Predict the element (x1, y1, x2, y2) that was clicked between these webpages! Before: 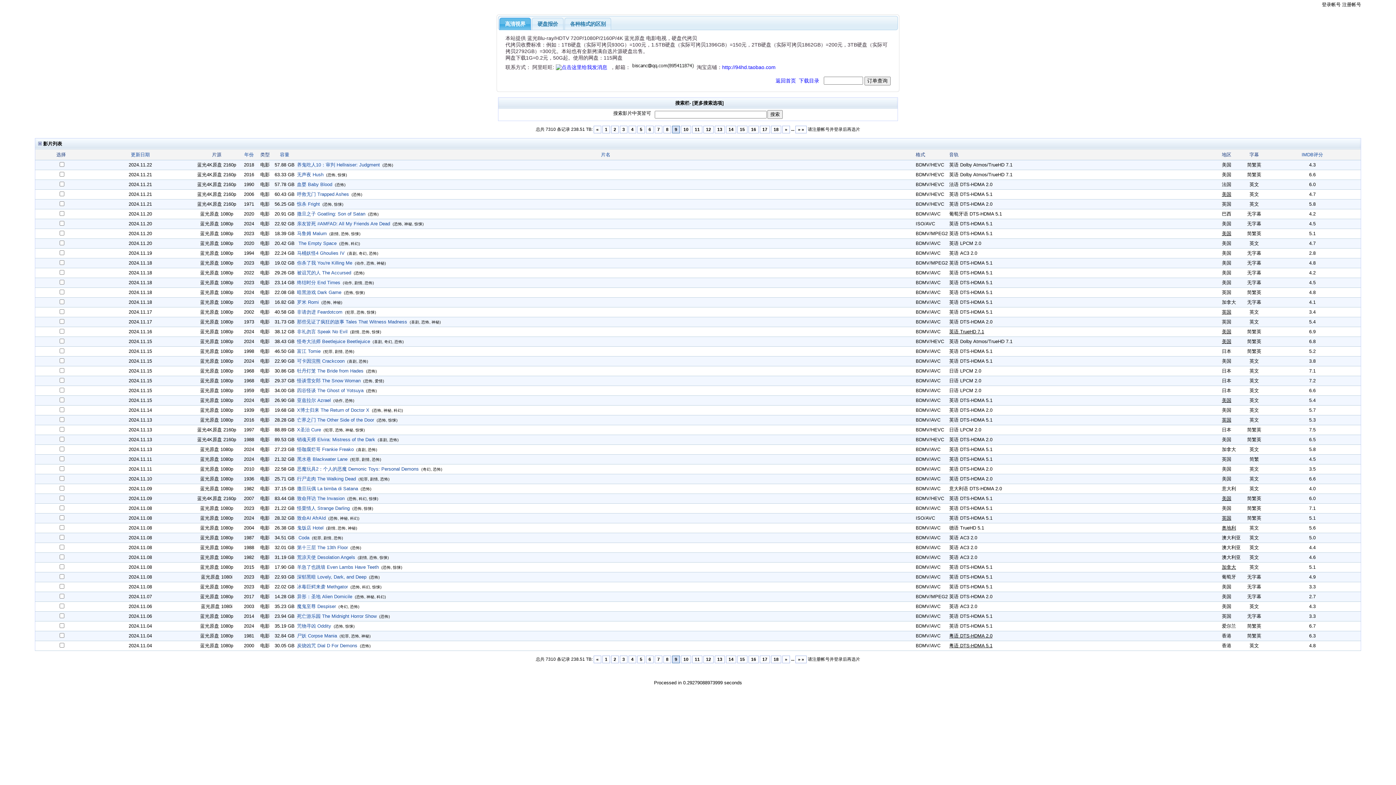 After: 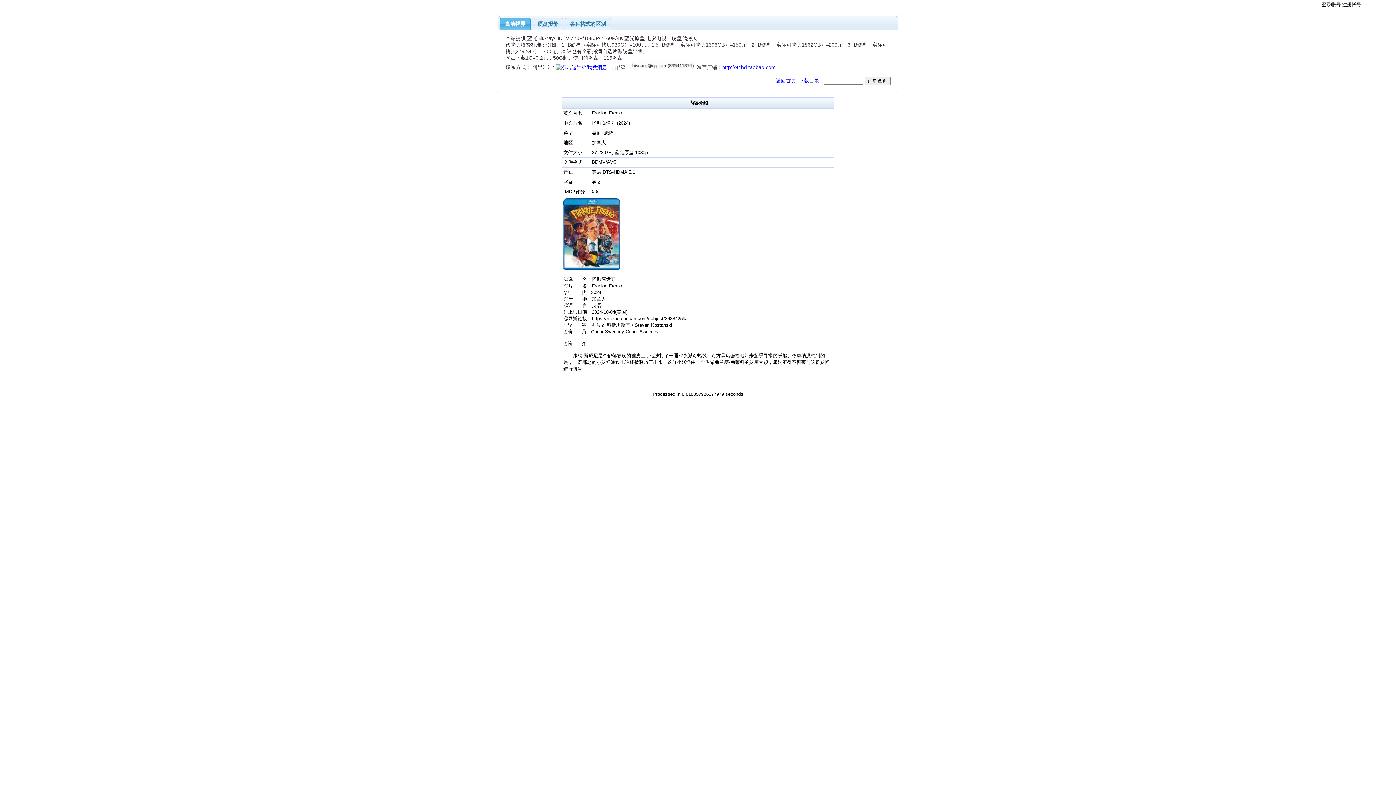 Action: label: 怪咖腐烂哥 Frankie Freako  bbox: (297, 447, 355, 452)